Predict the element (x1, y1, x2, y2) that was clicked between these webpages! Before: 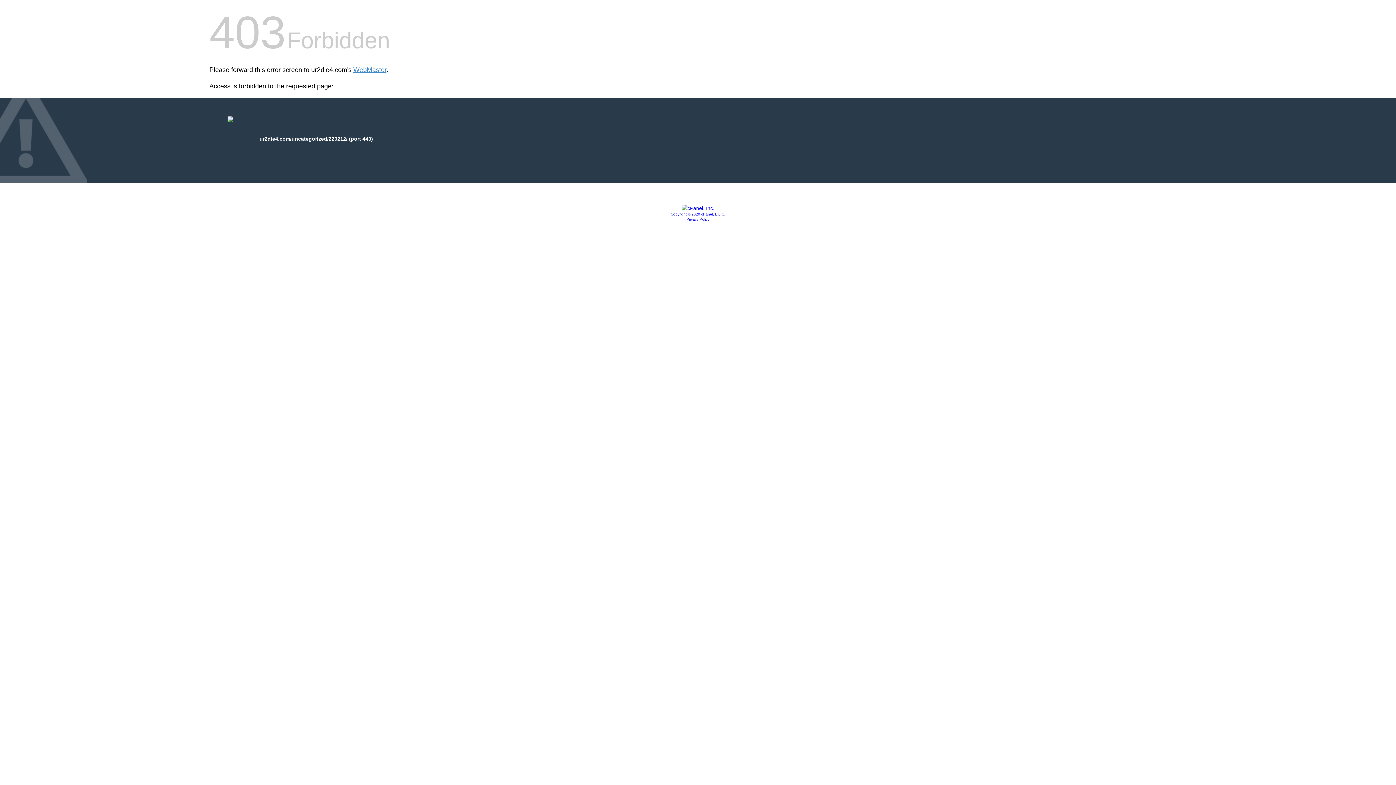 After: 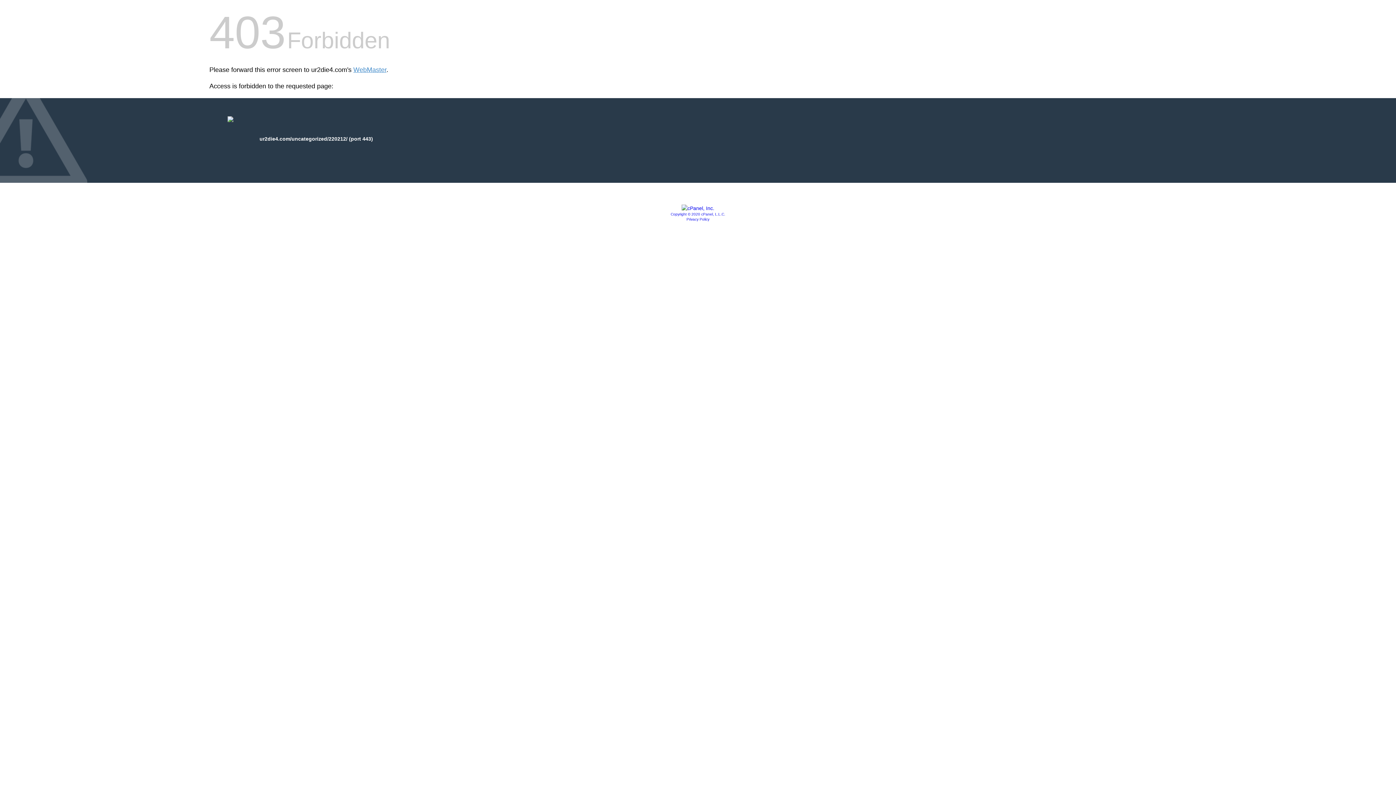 Action: bbox: (681, 205, 714, 211)